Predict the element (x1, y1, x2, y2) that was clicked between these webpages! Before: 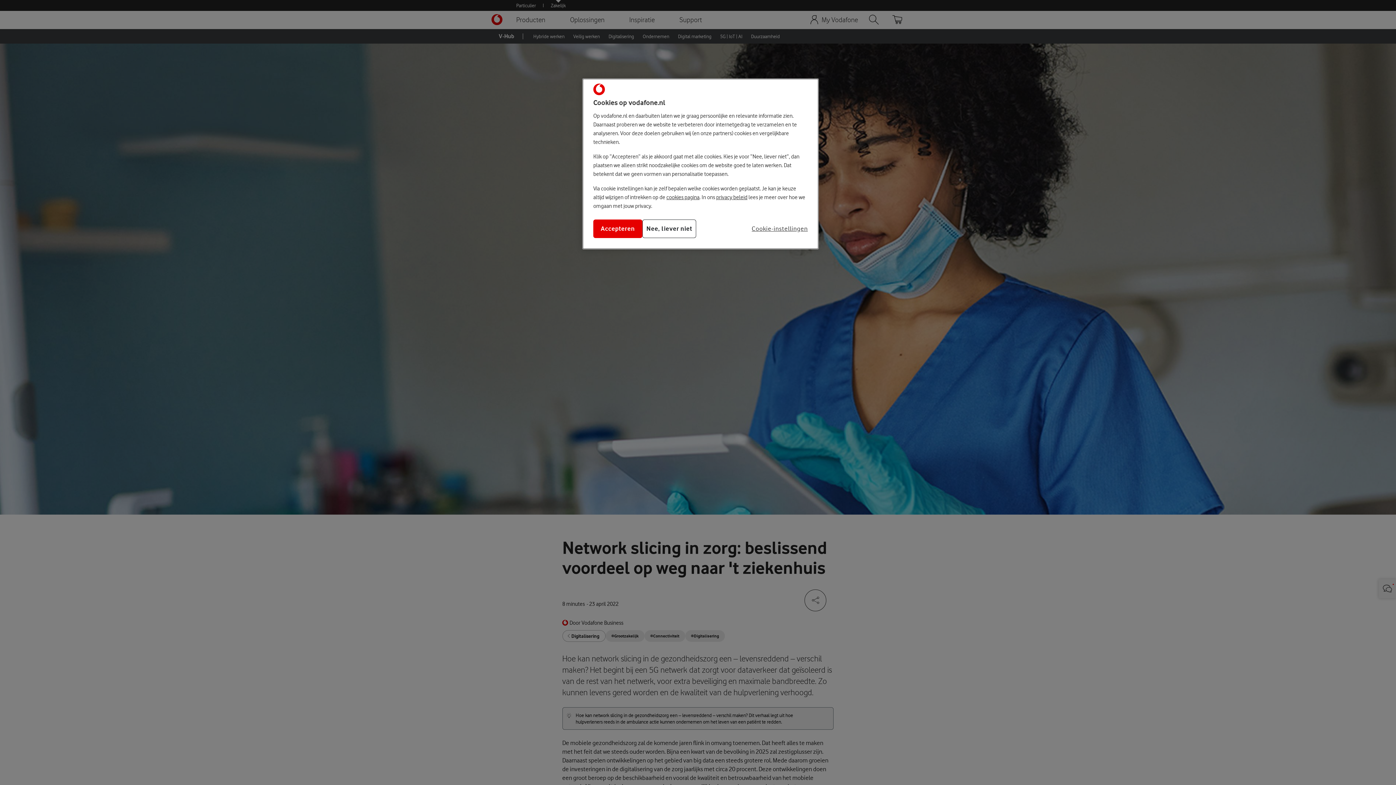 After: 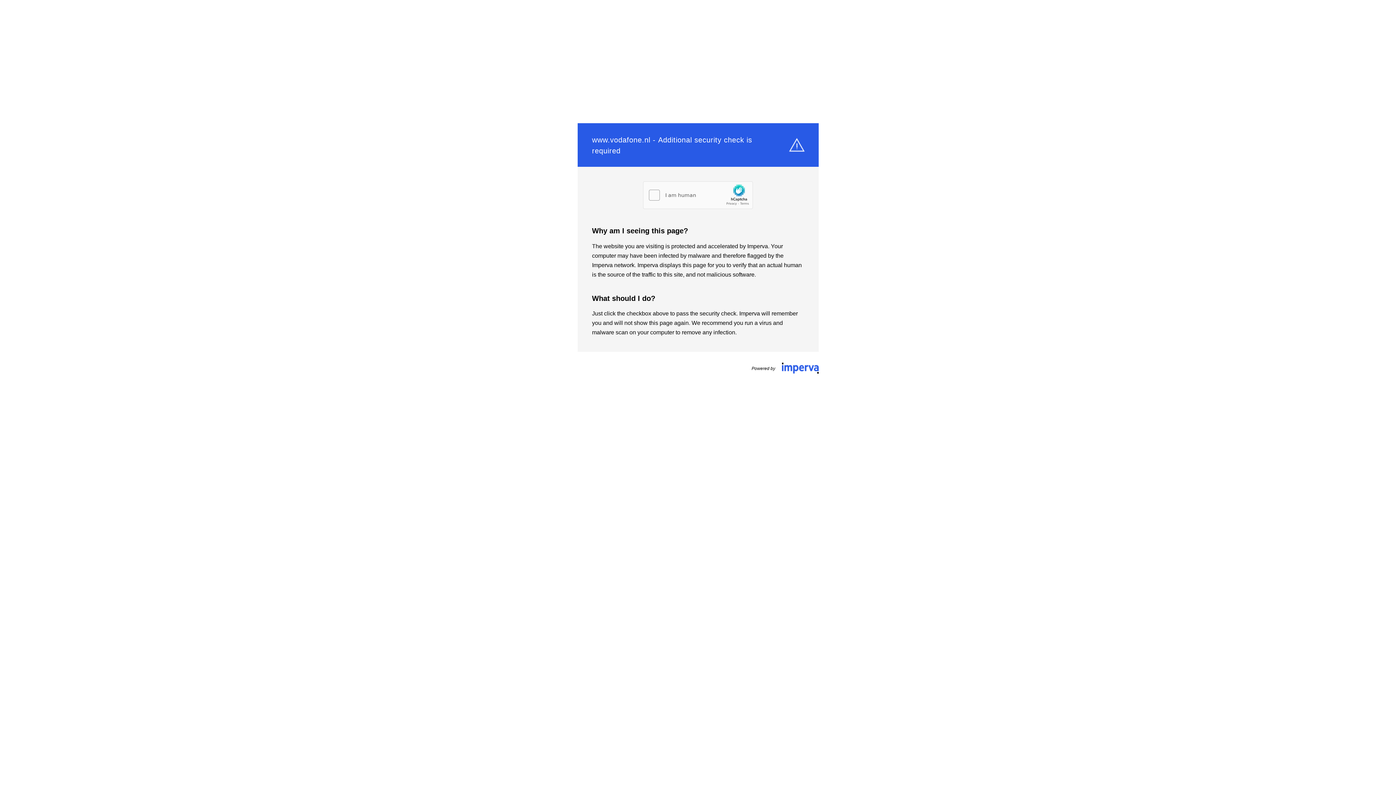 Action: bbox: (666, 194, 699, 200) label: cookies pagina